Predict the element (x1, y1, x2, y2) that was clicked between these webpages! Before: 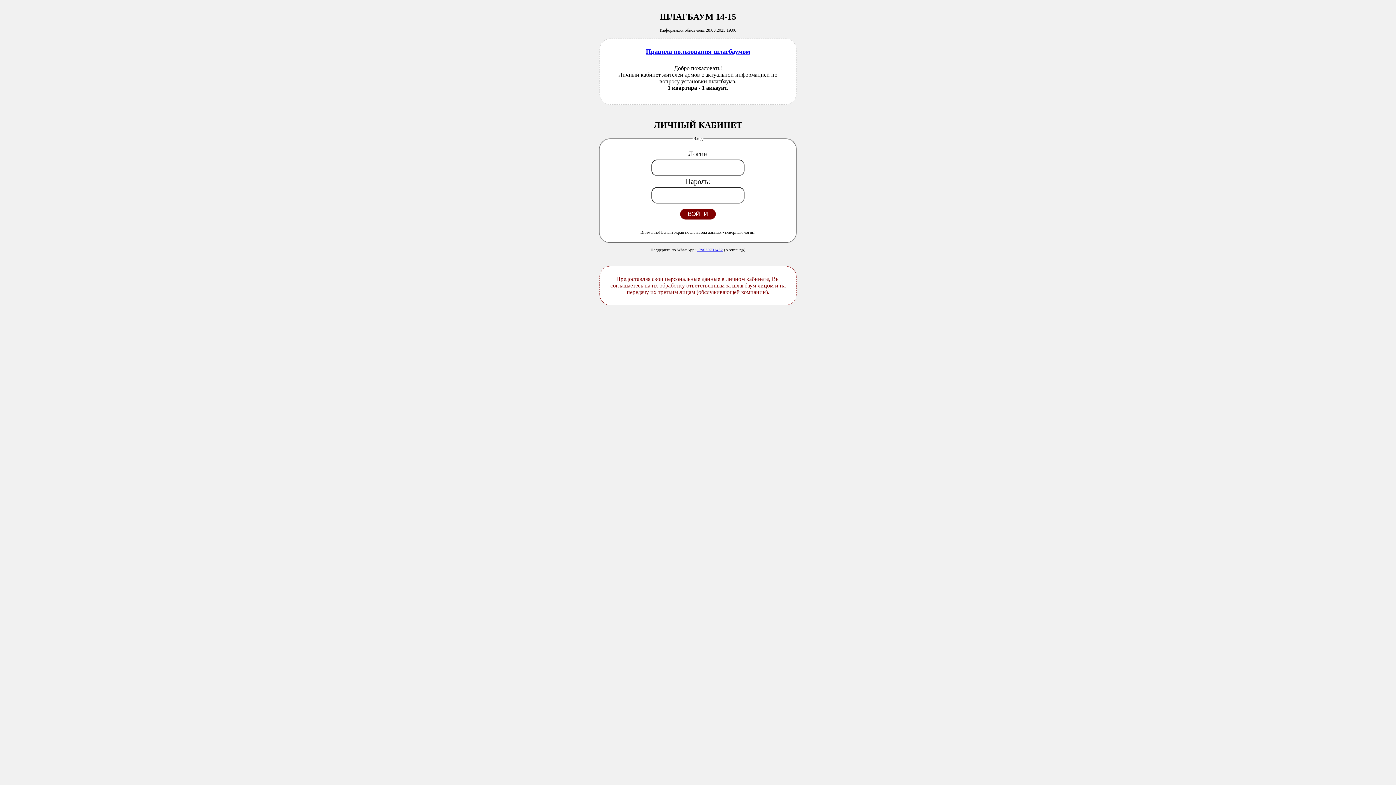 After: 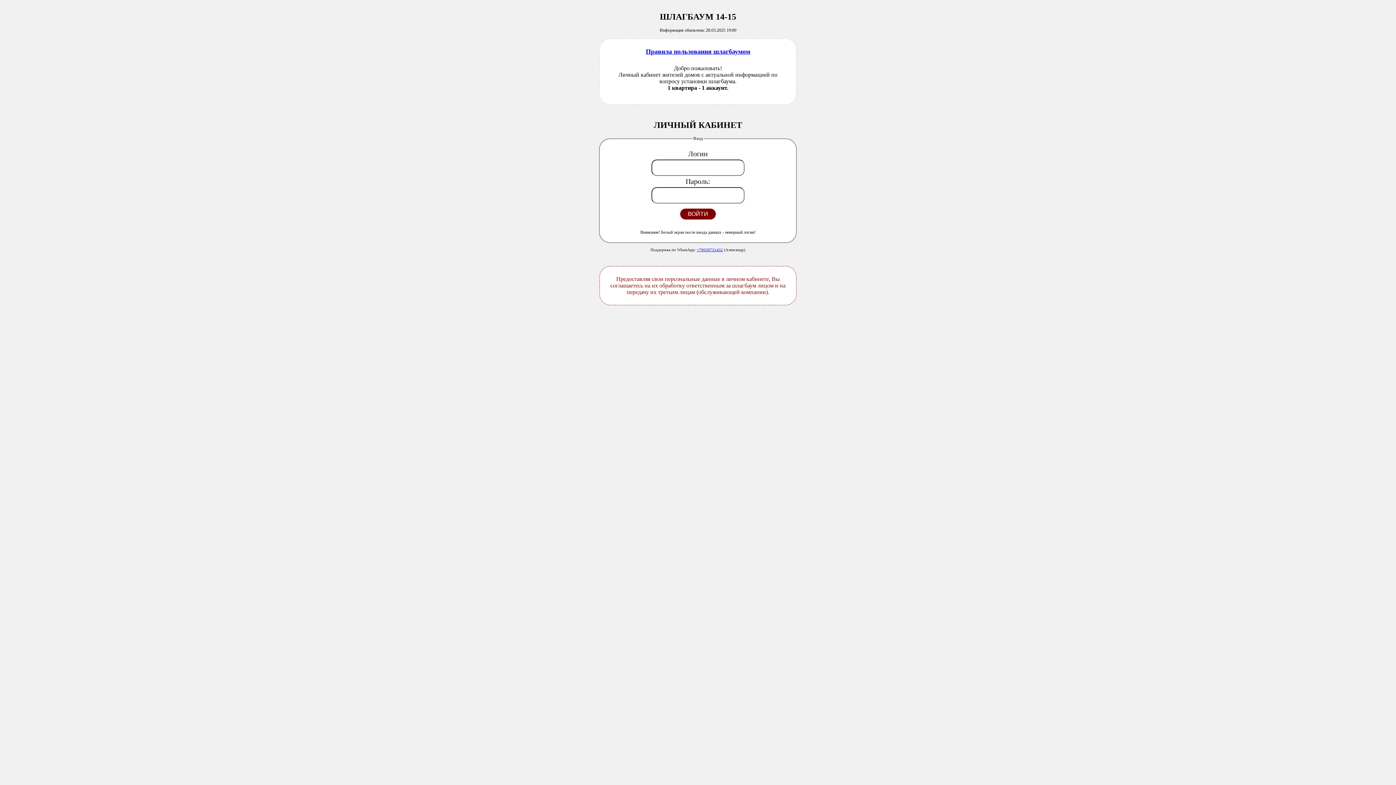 Action: label: +79039731432 bbox: (696, 247, 723, 252)